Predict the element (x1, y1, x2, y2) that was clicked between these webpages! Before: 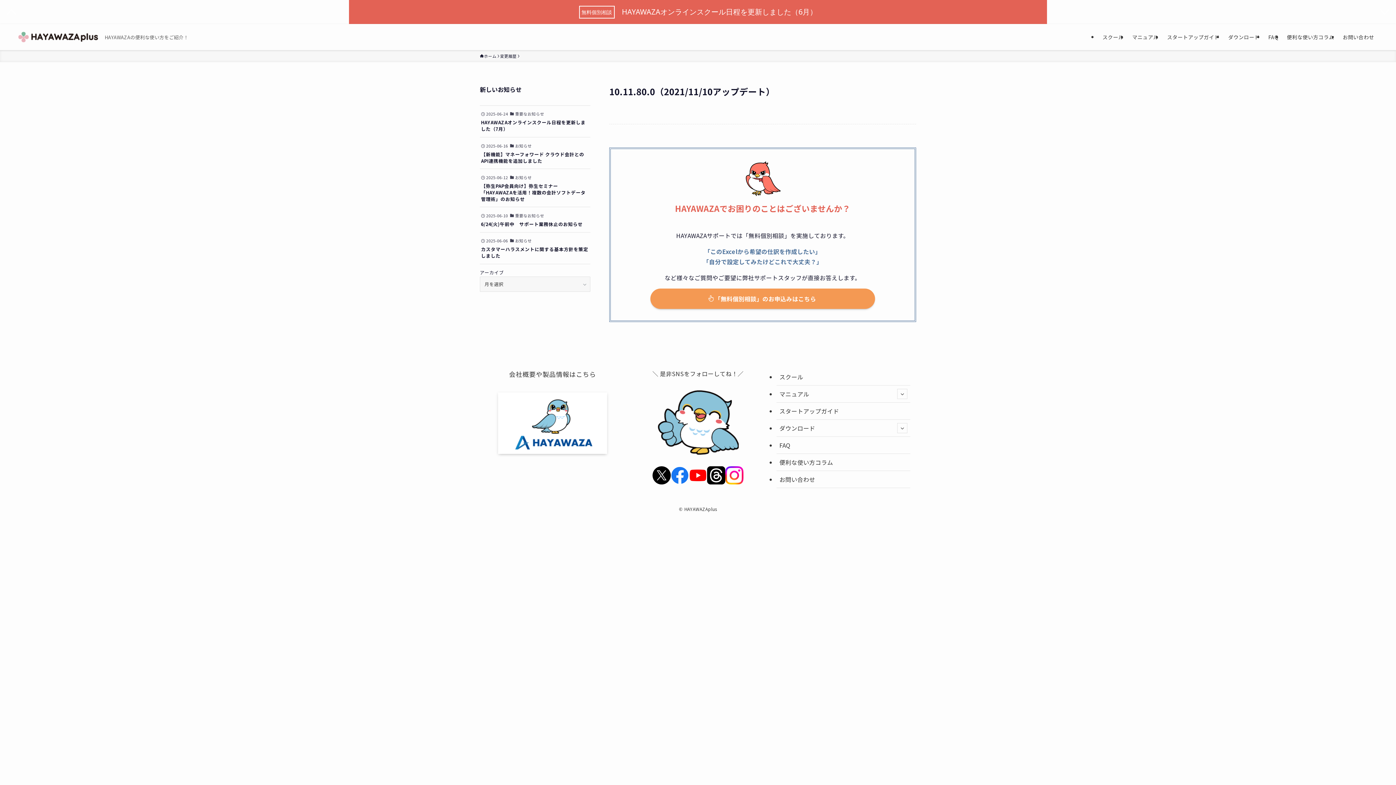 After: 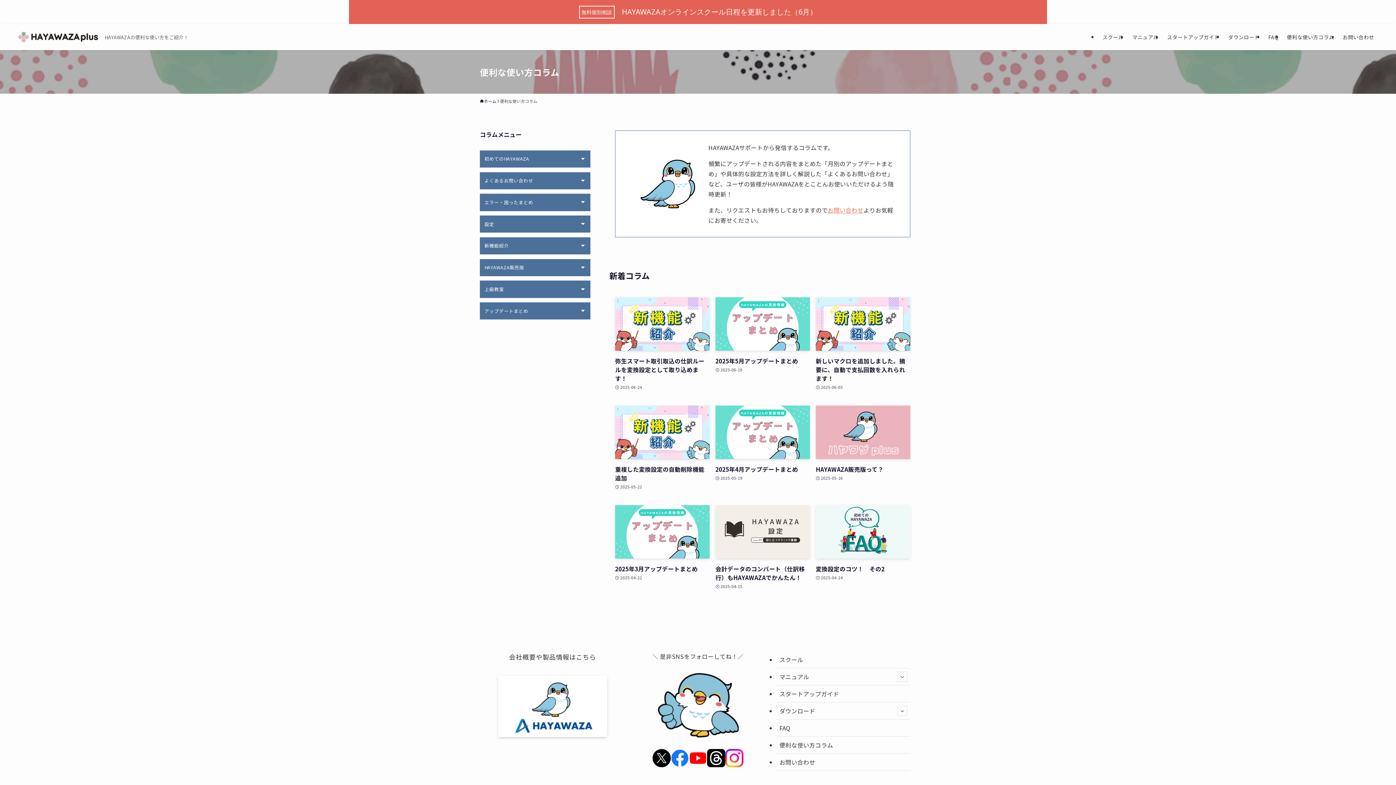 Action: bbox: (776, 454, 910, 471) label: 便利な使い方コラム